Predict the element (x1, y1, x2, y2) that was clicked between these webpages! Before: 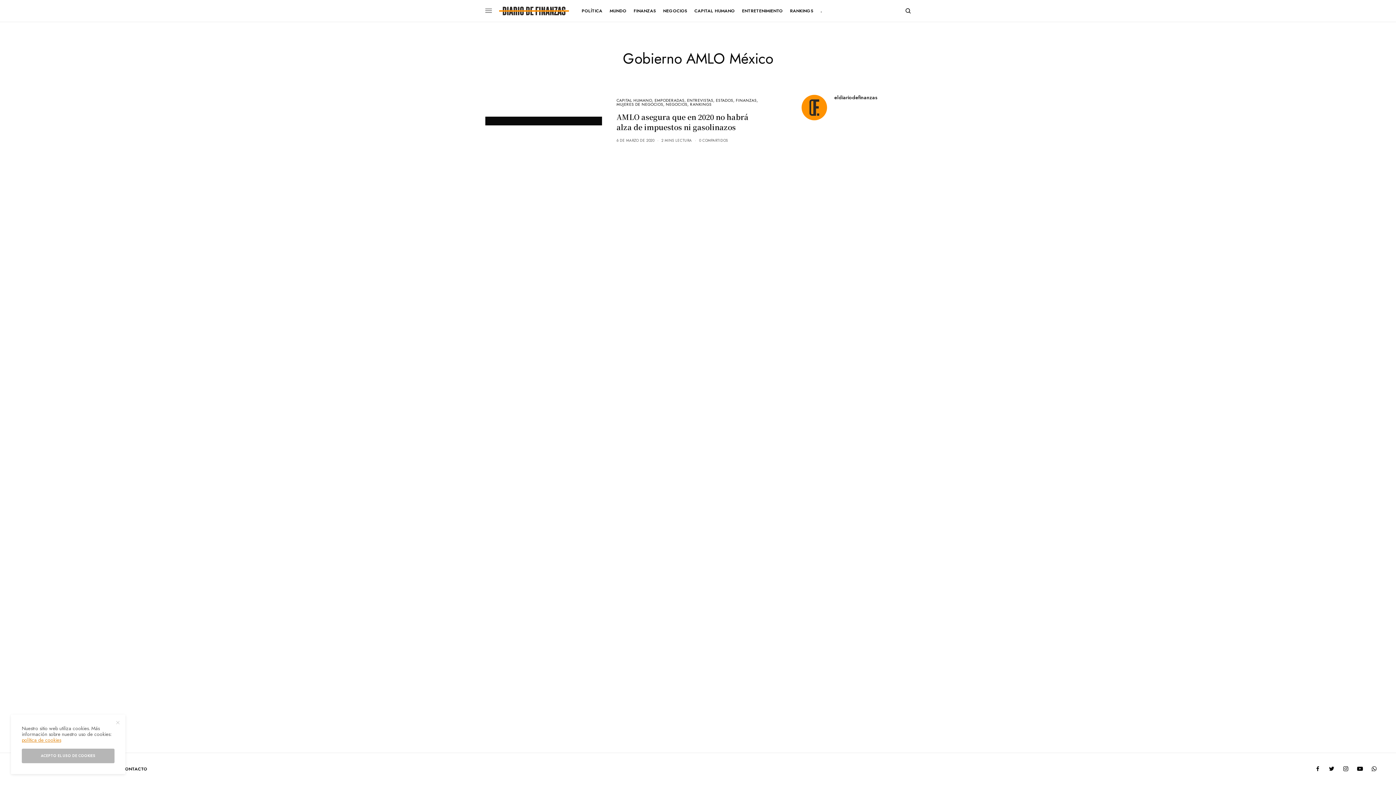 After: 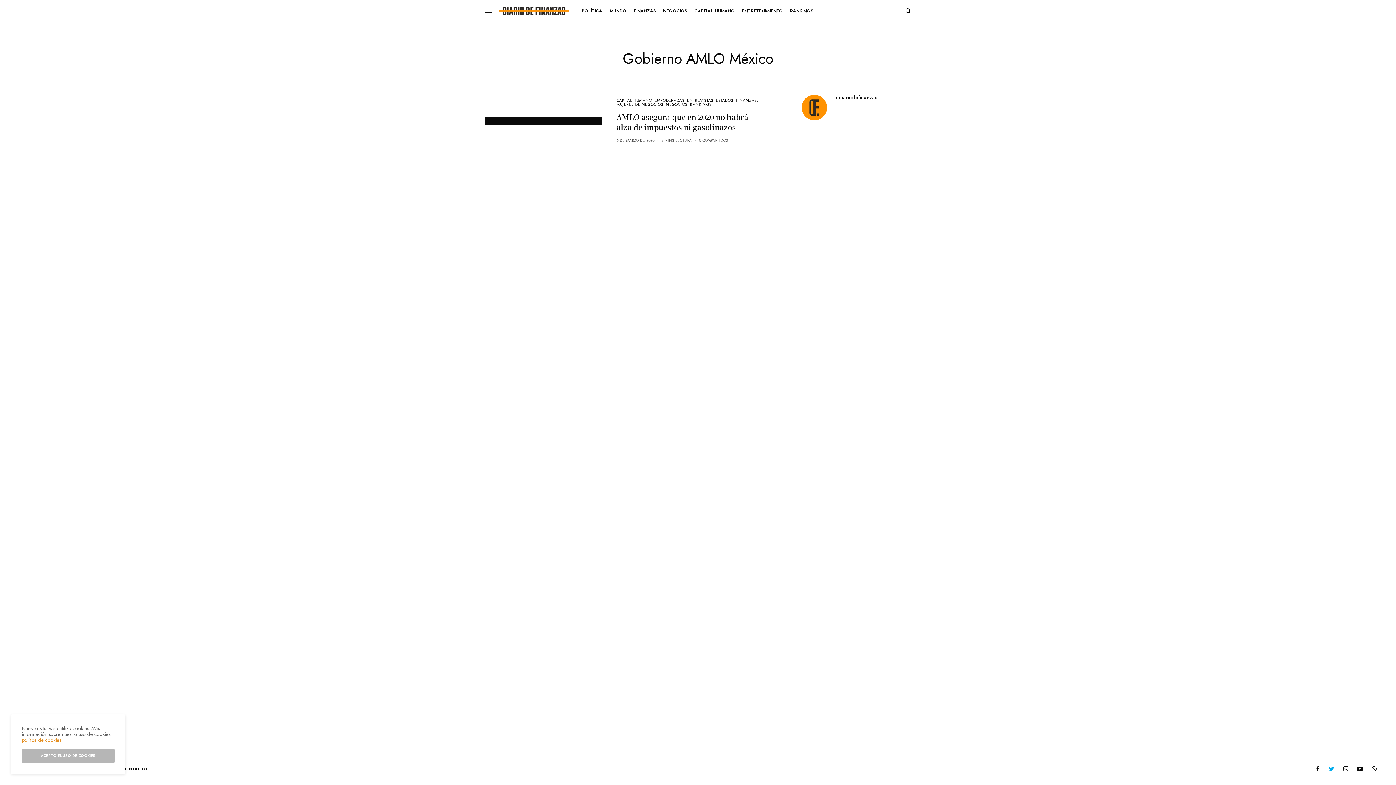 Action: bbox: (1328, 766, 1335, 772)